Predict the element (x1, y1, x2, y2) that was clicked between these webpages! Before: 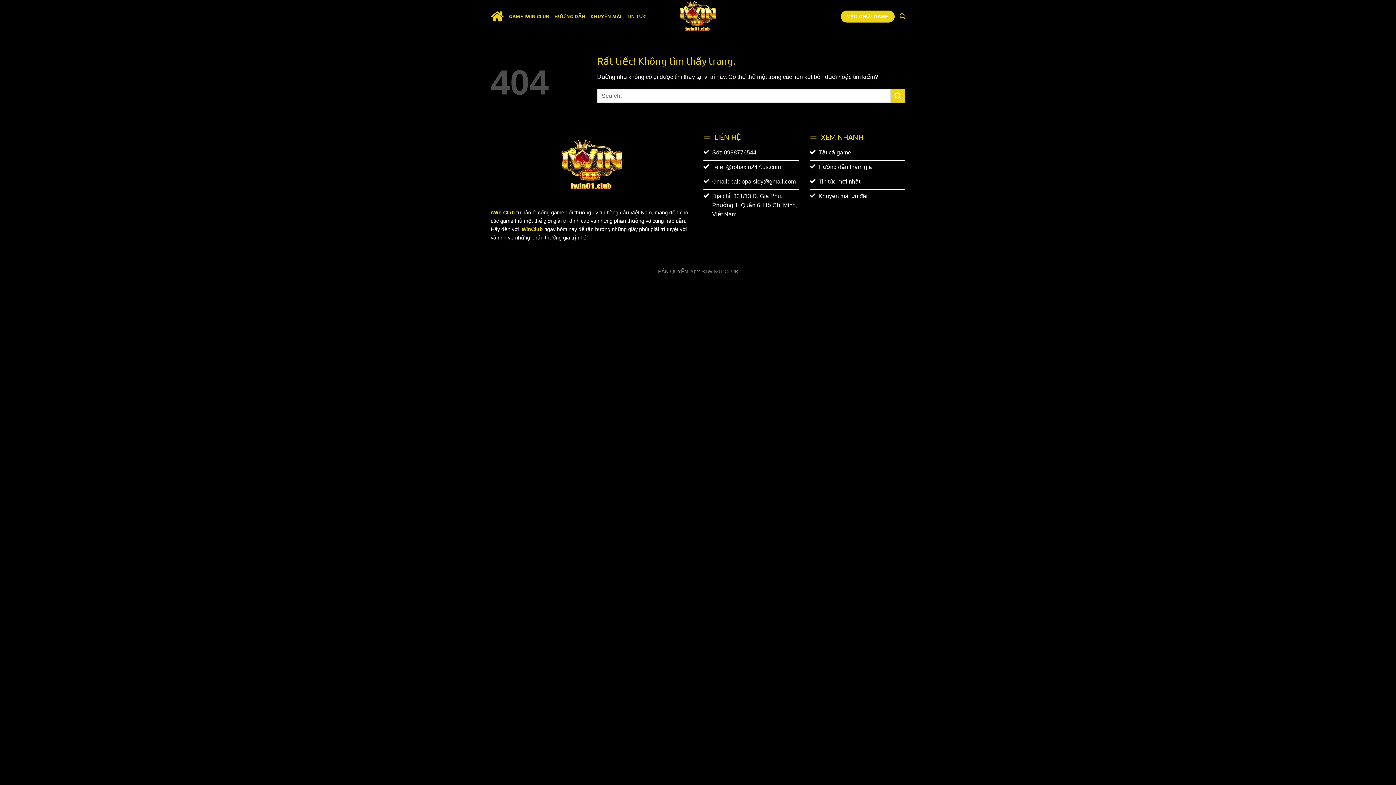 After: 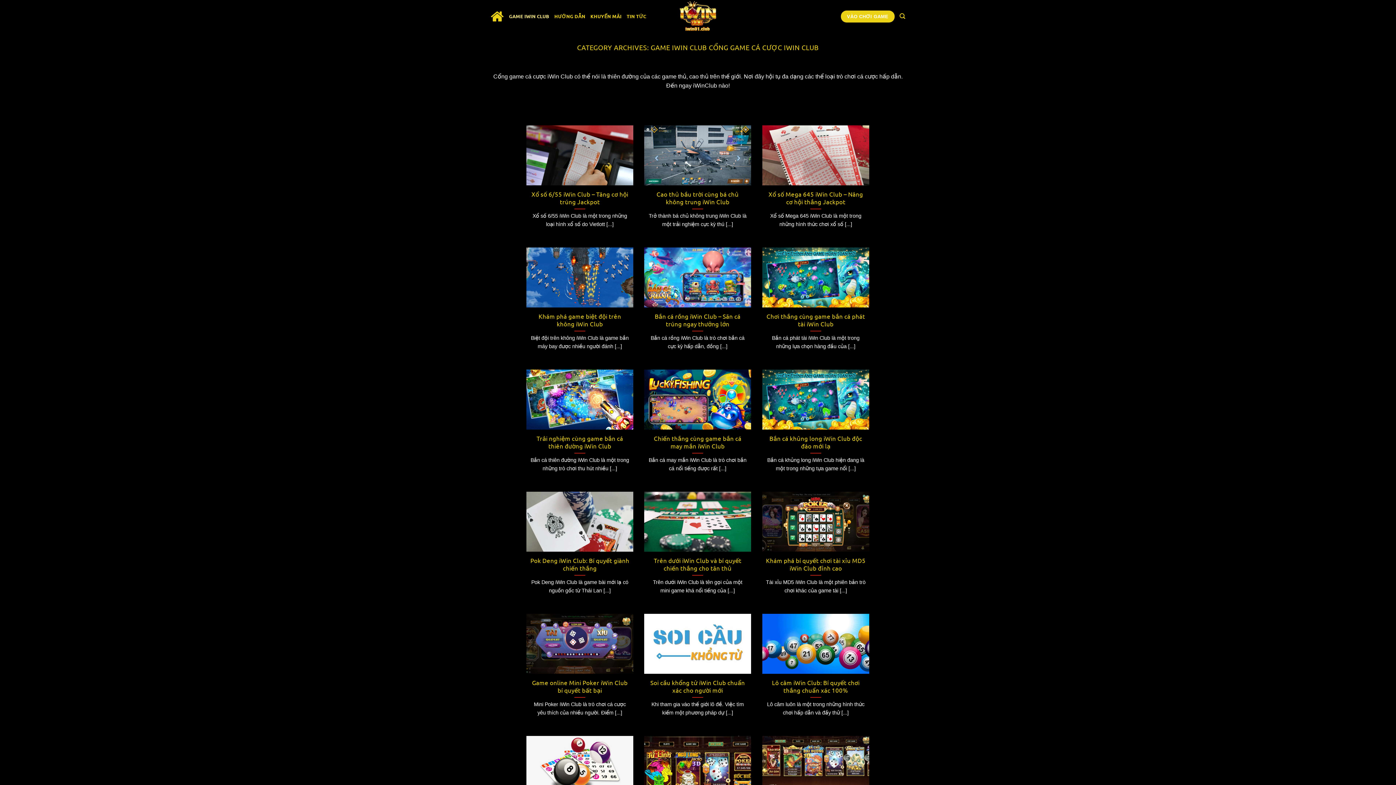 Action: label: GAME IWIN CLUB bbox: (509, 9, 549, 23)